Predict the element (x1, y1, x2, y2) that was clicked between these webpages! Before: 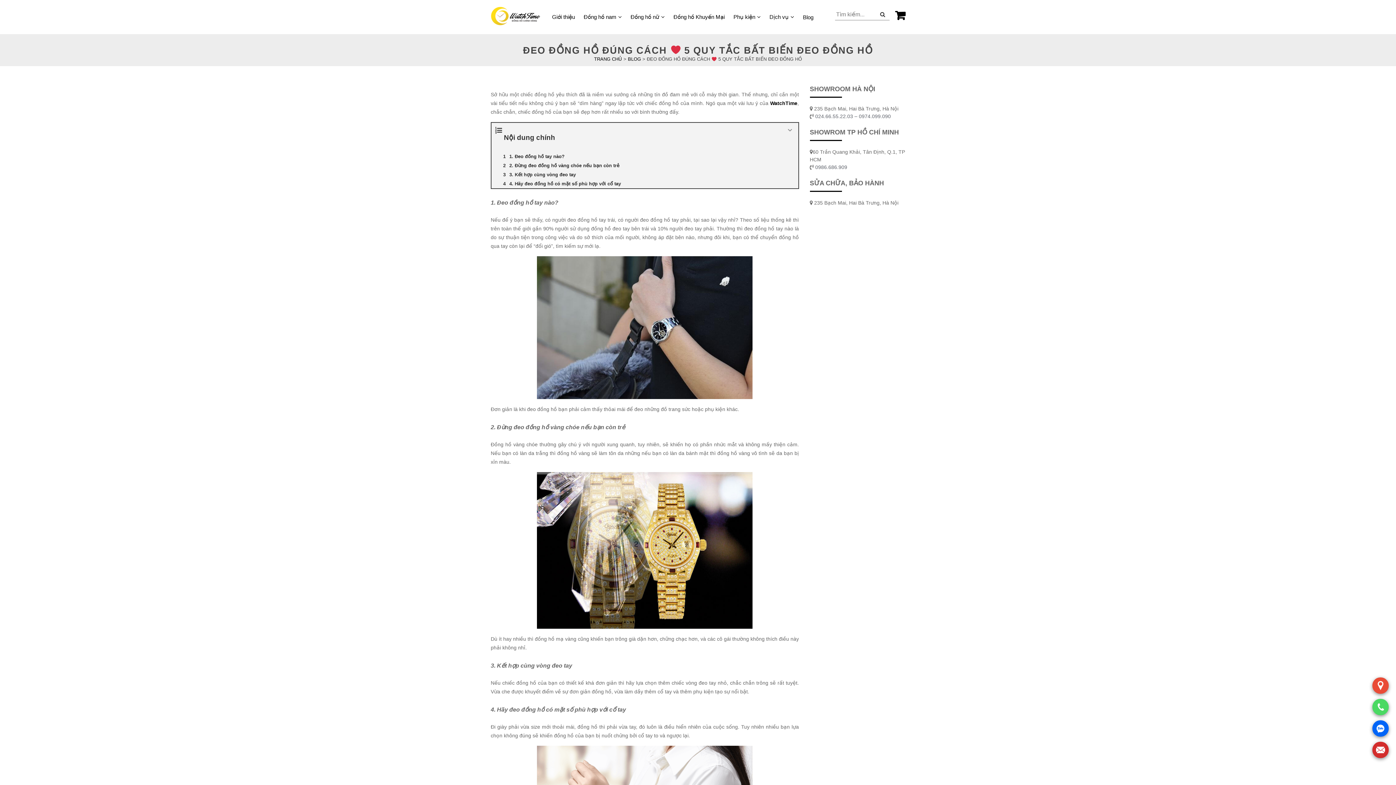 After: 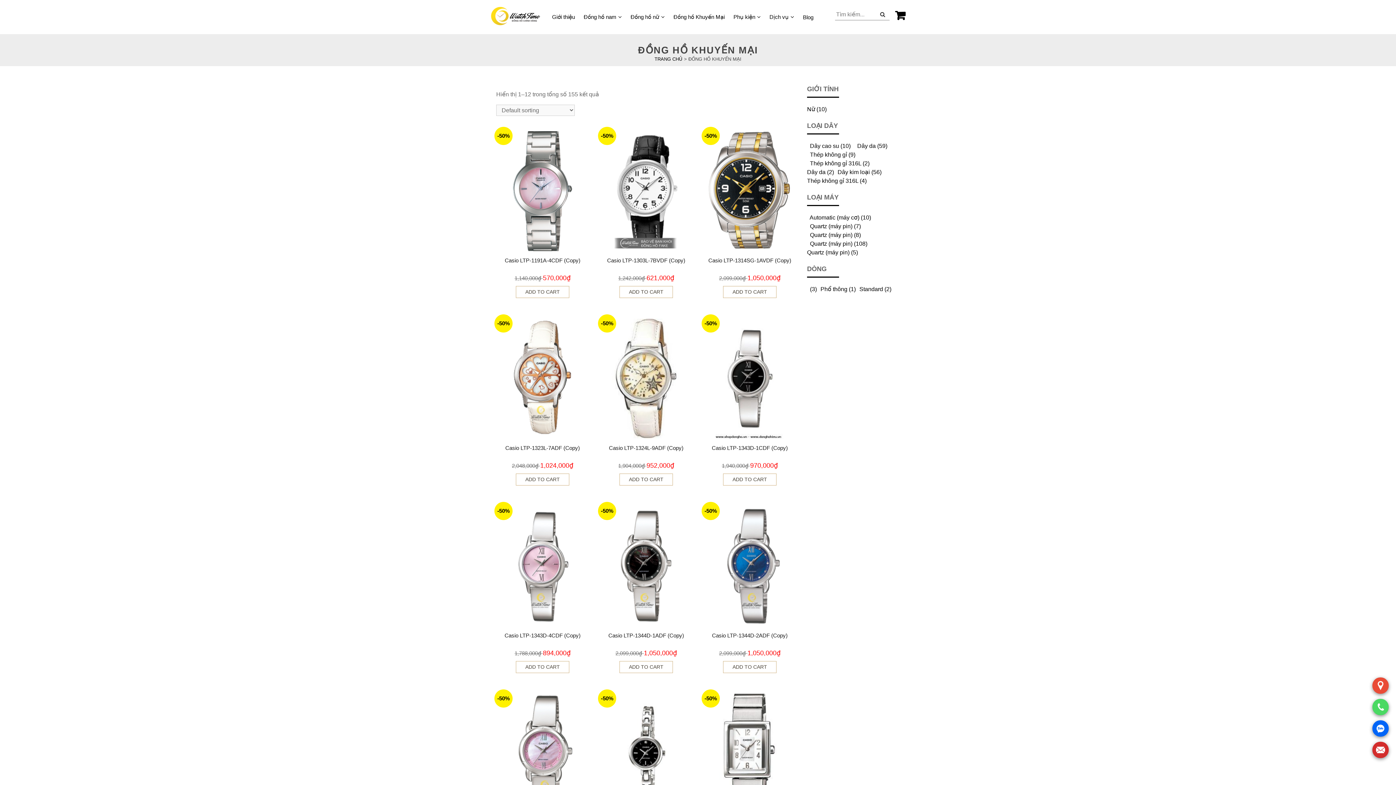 Action: bbox: (669, 10, 729, 23) label: Đồng hồ Khuyến Mại